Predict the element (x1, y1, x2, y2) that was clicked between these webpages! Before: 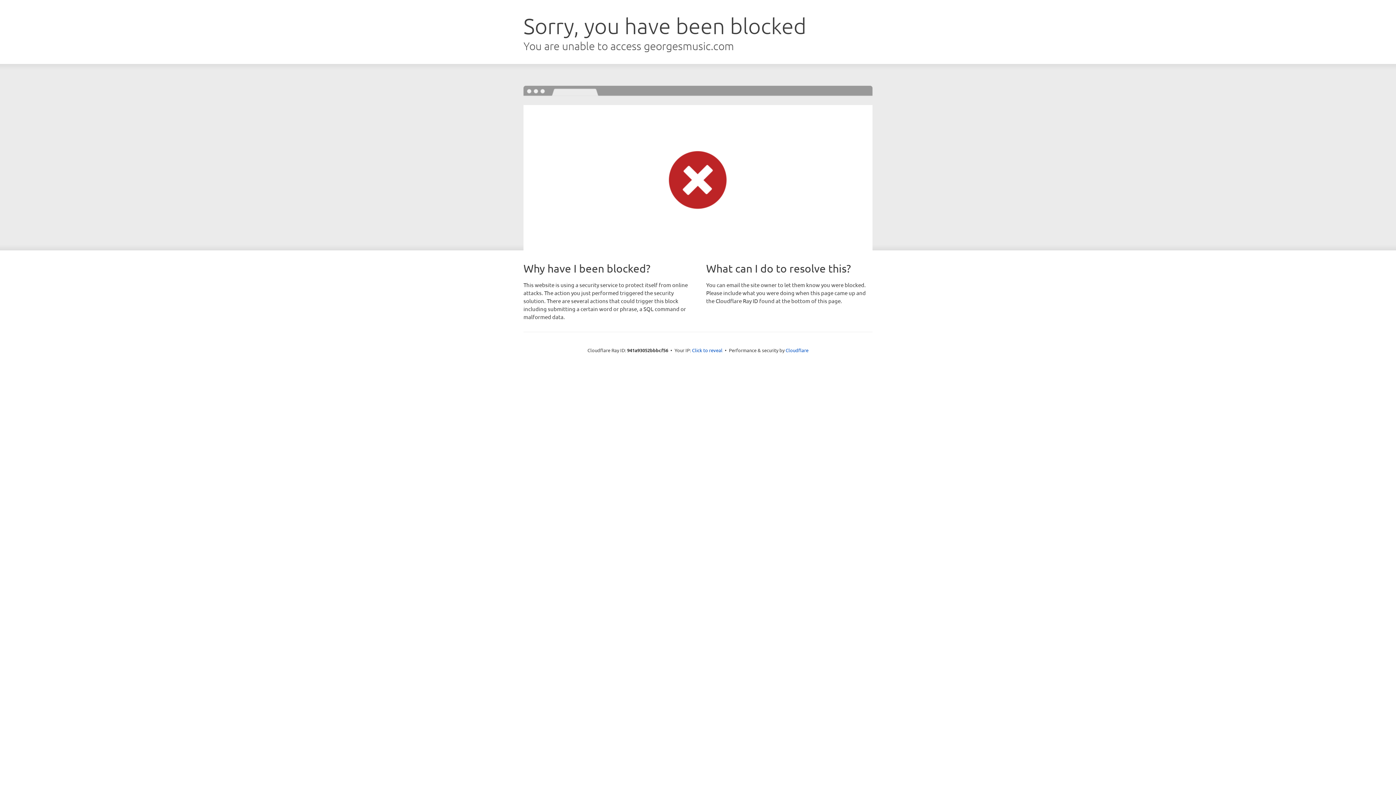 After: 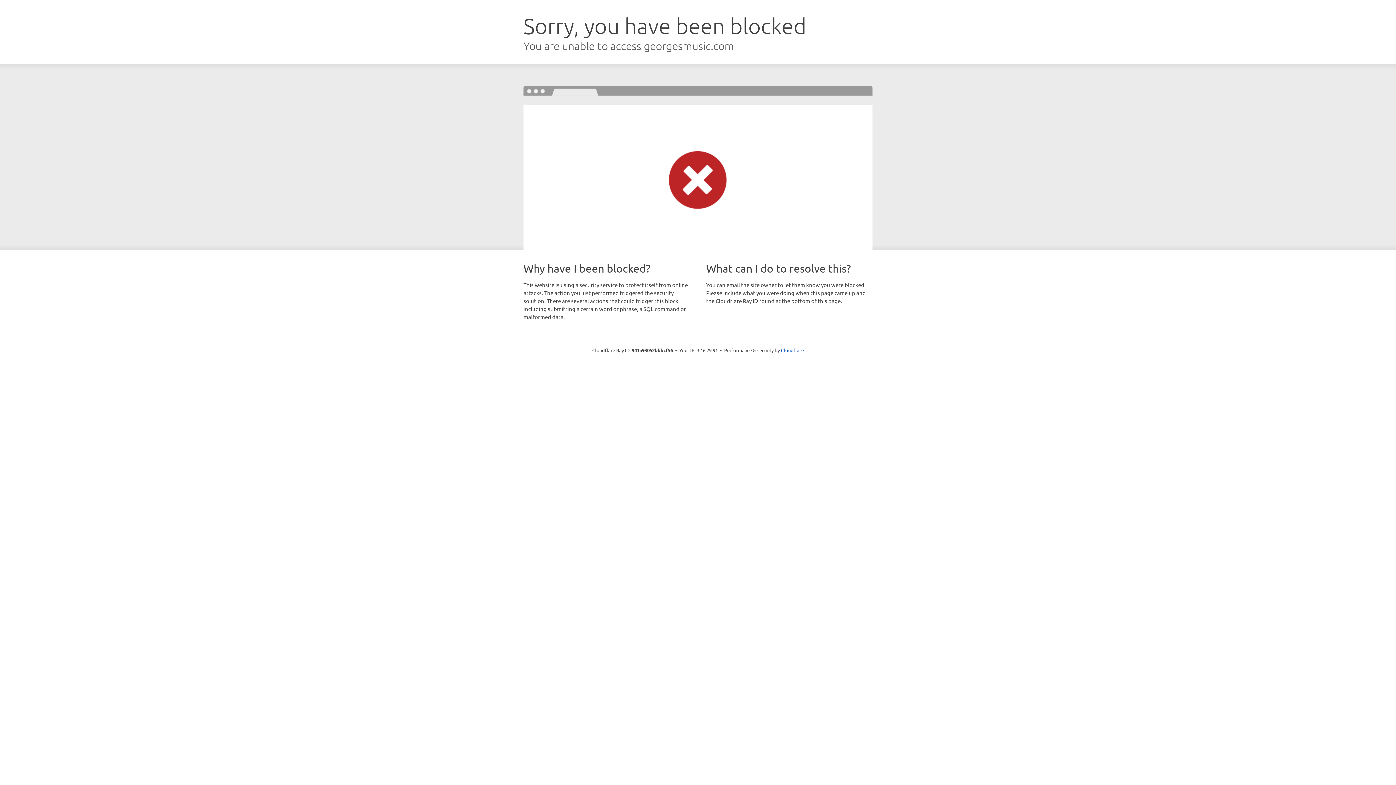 Action: label: Click to reveal bbox: (692, 346, 722, 353)